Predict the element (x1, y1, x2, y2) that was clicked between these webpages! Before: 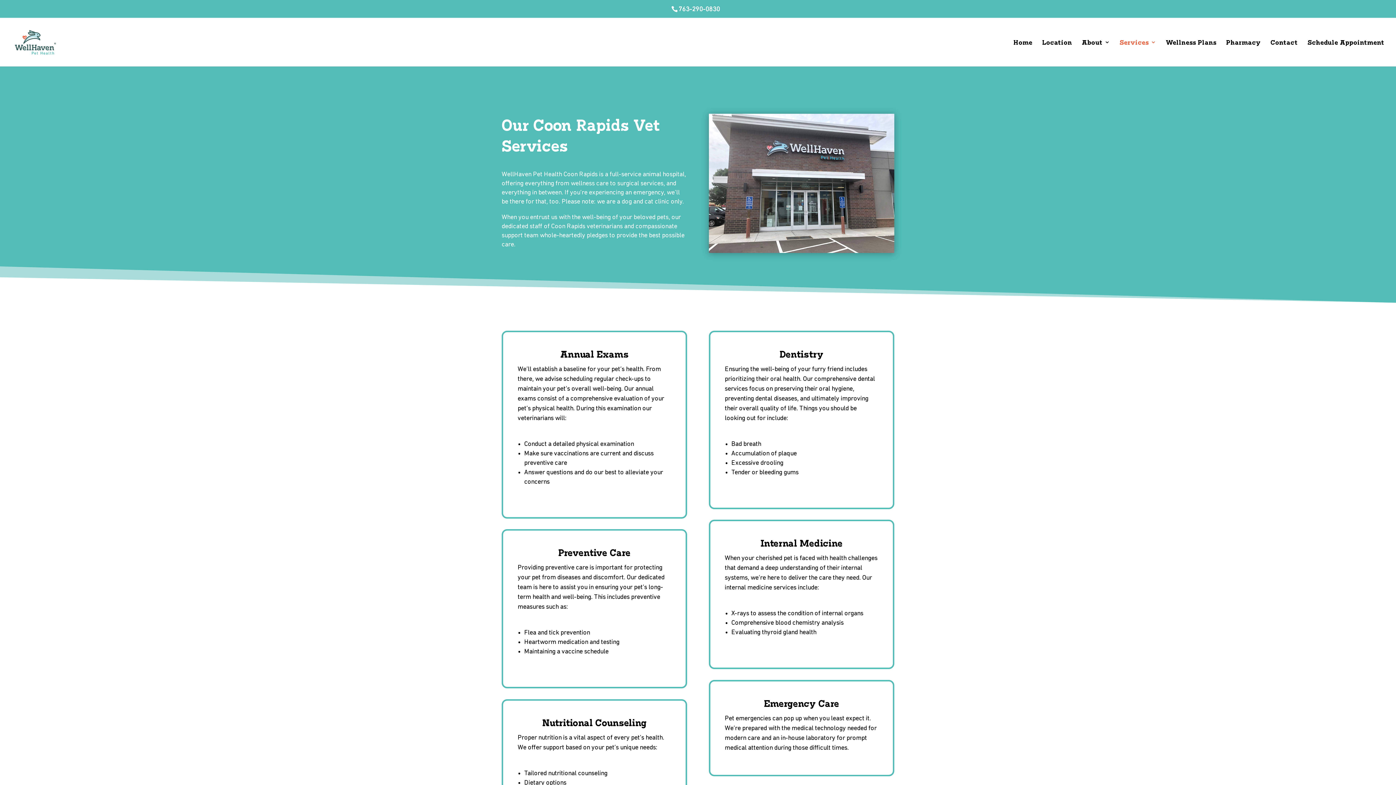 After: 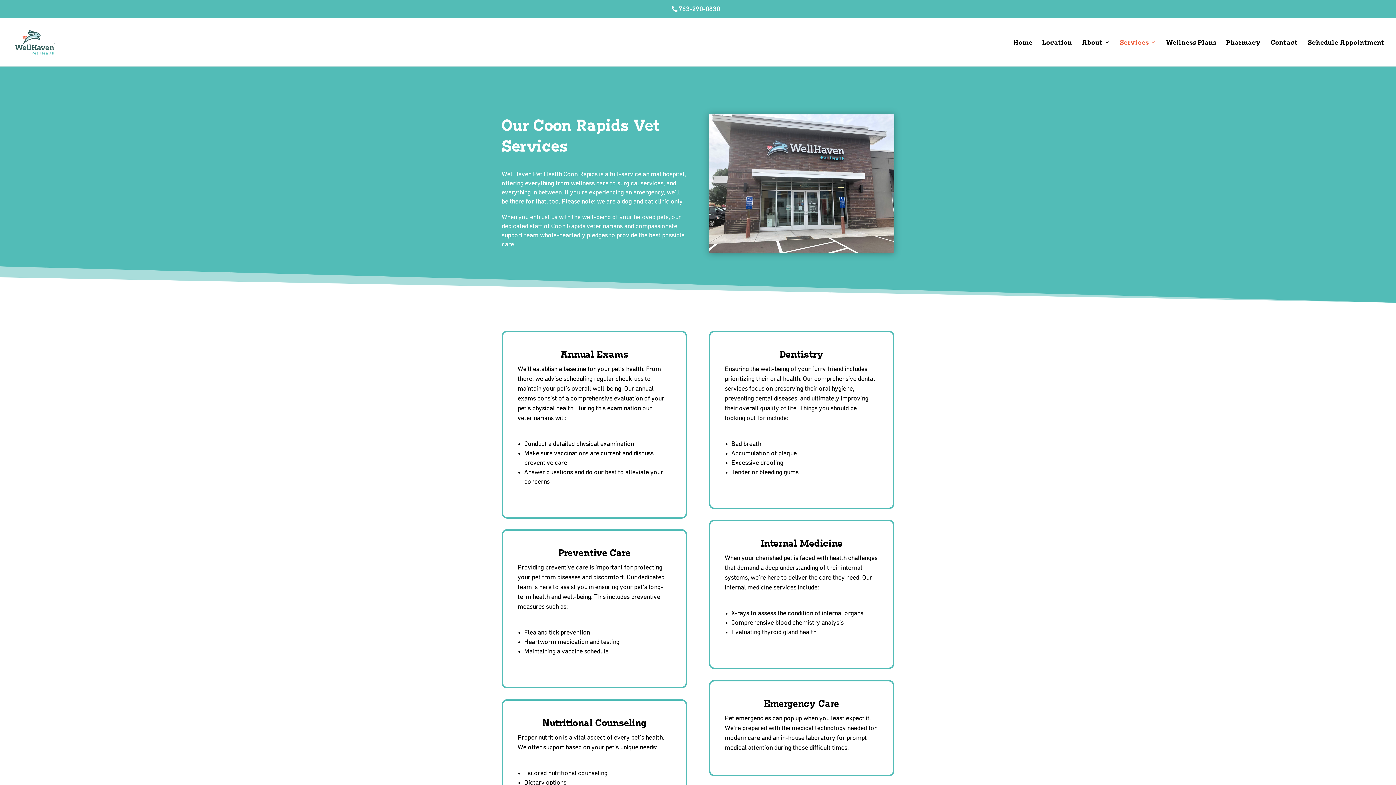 Action: label: Services bbox: (1120, 39, 1156, 66)